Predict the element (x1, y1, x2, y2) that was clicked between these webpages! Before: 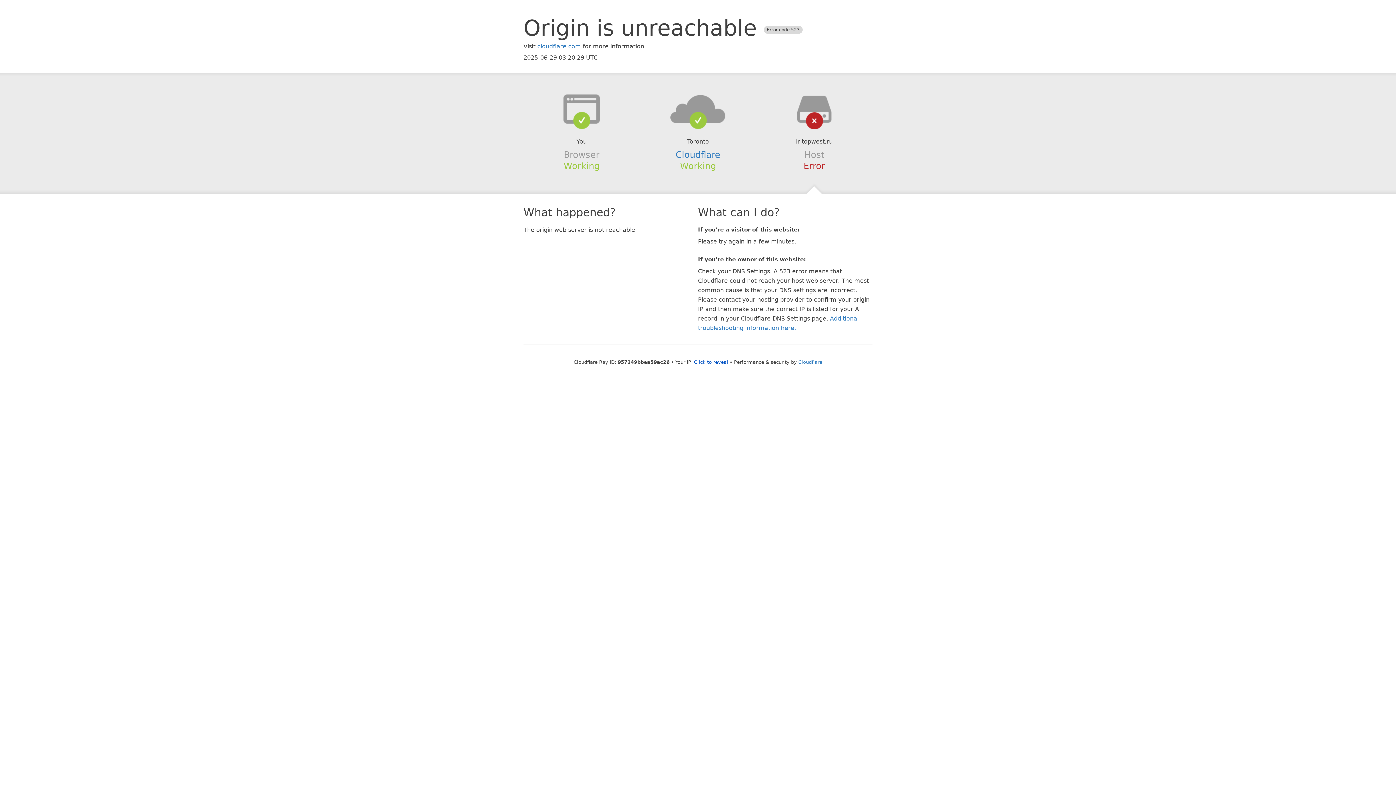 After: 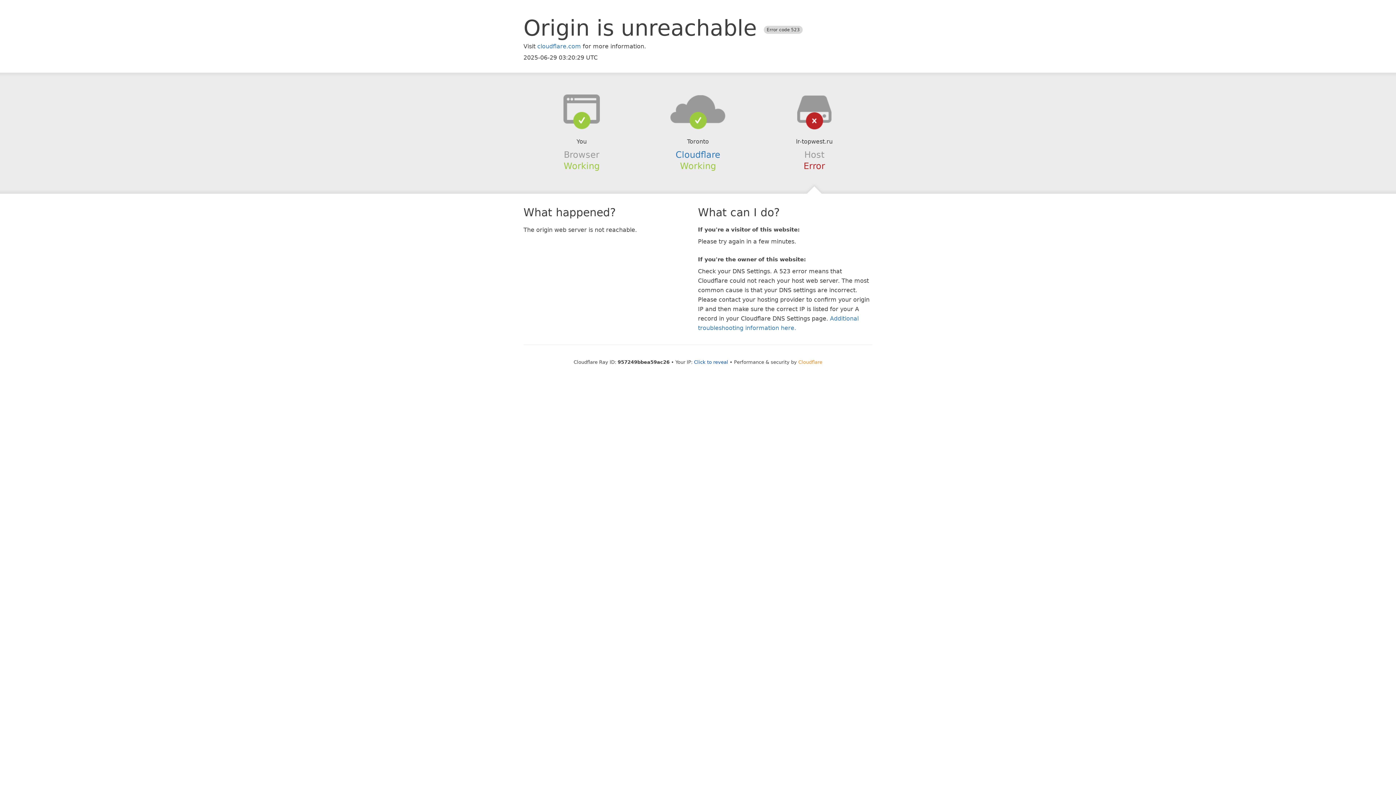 Action: bbox: (798, 359, 822, 364) label: Cloudflare